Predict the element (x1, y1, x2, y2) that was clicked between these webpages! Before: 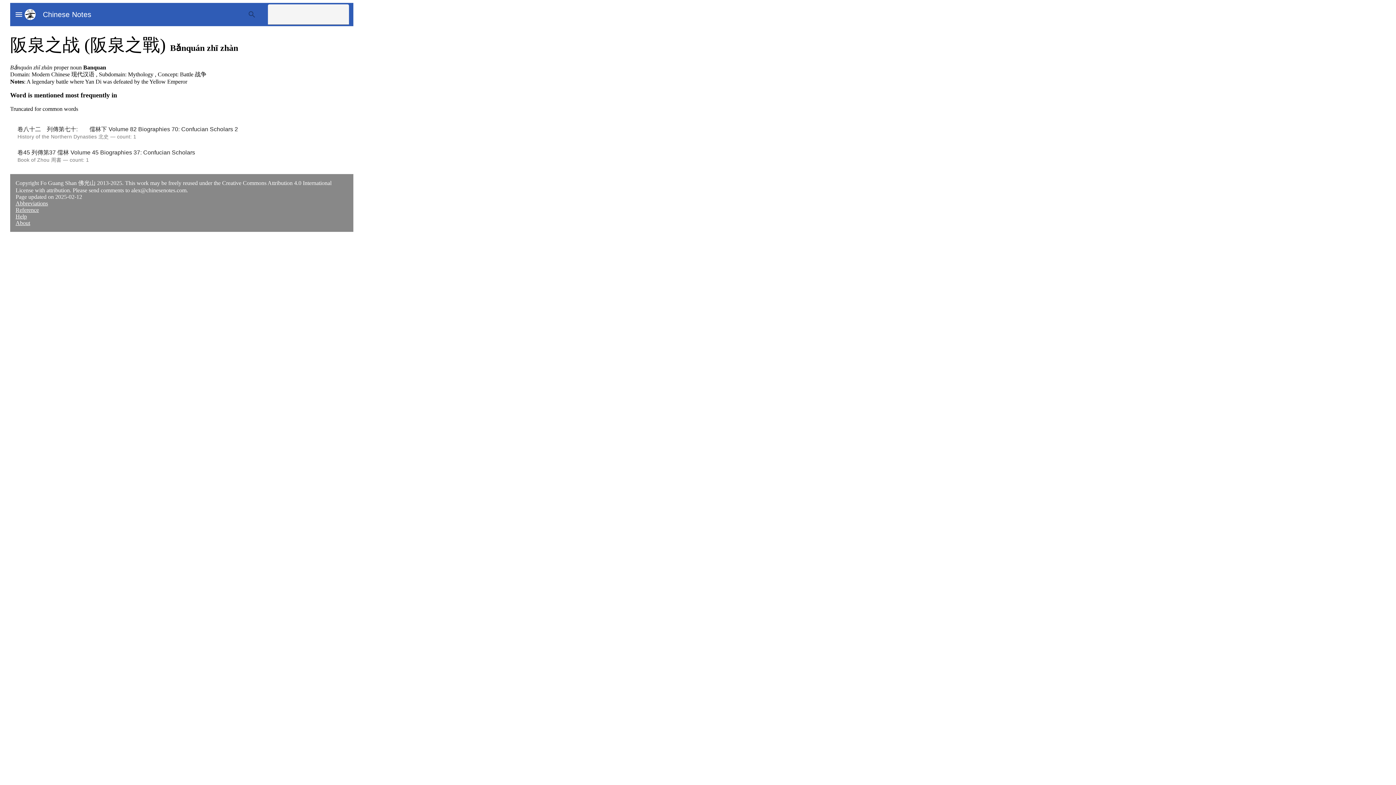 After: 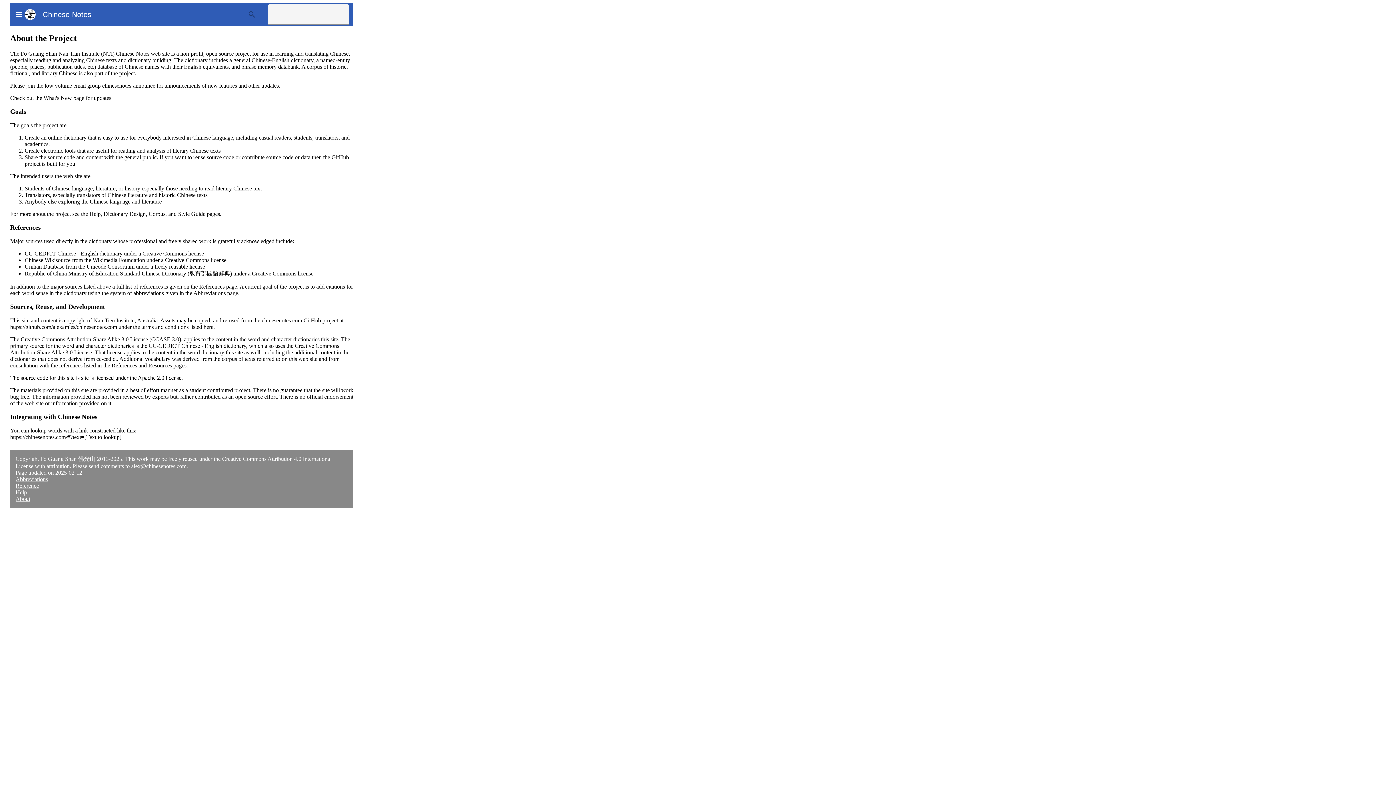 Action: label: About bbox: (15, 219, 30, 226)